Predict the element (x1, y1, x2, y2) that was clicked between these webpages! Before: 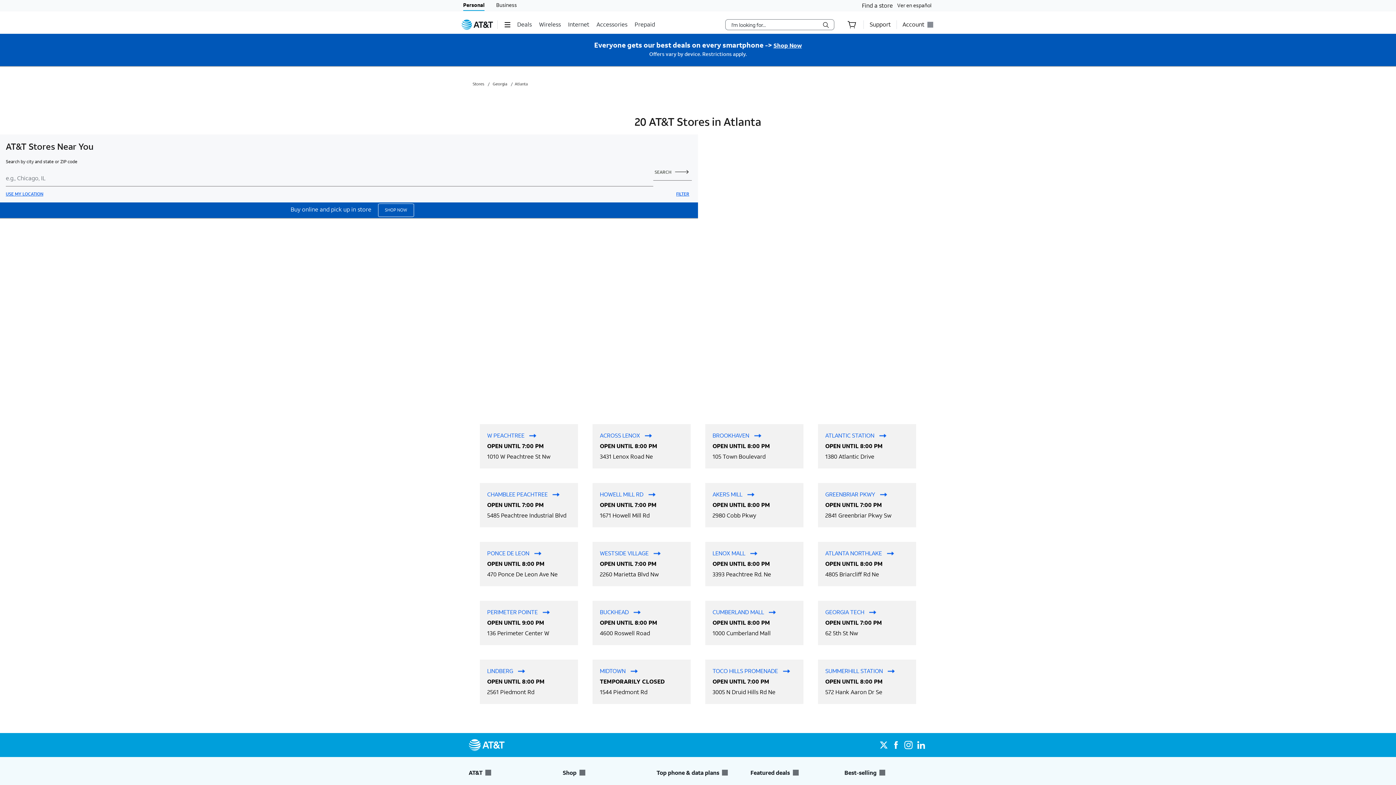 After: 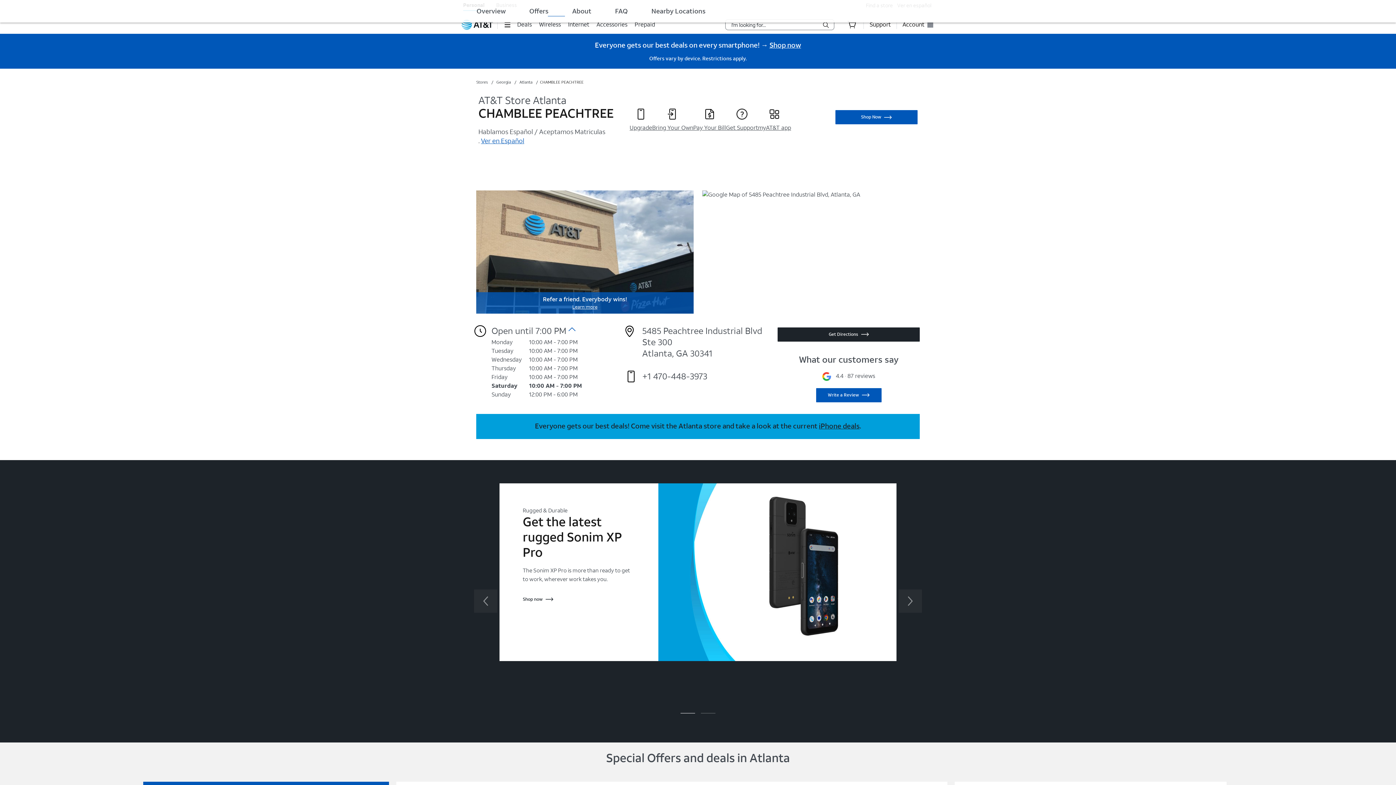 Action: label: View BM MOBILE - CHAMBLEE PEACHTREE - 205187 at 5485 Peachtree Industrial Blvd,   bbox: (487, 490, 559, 498)